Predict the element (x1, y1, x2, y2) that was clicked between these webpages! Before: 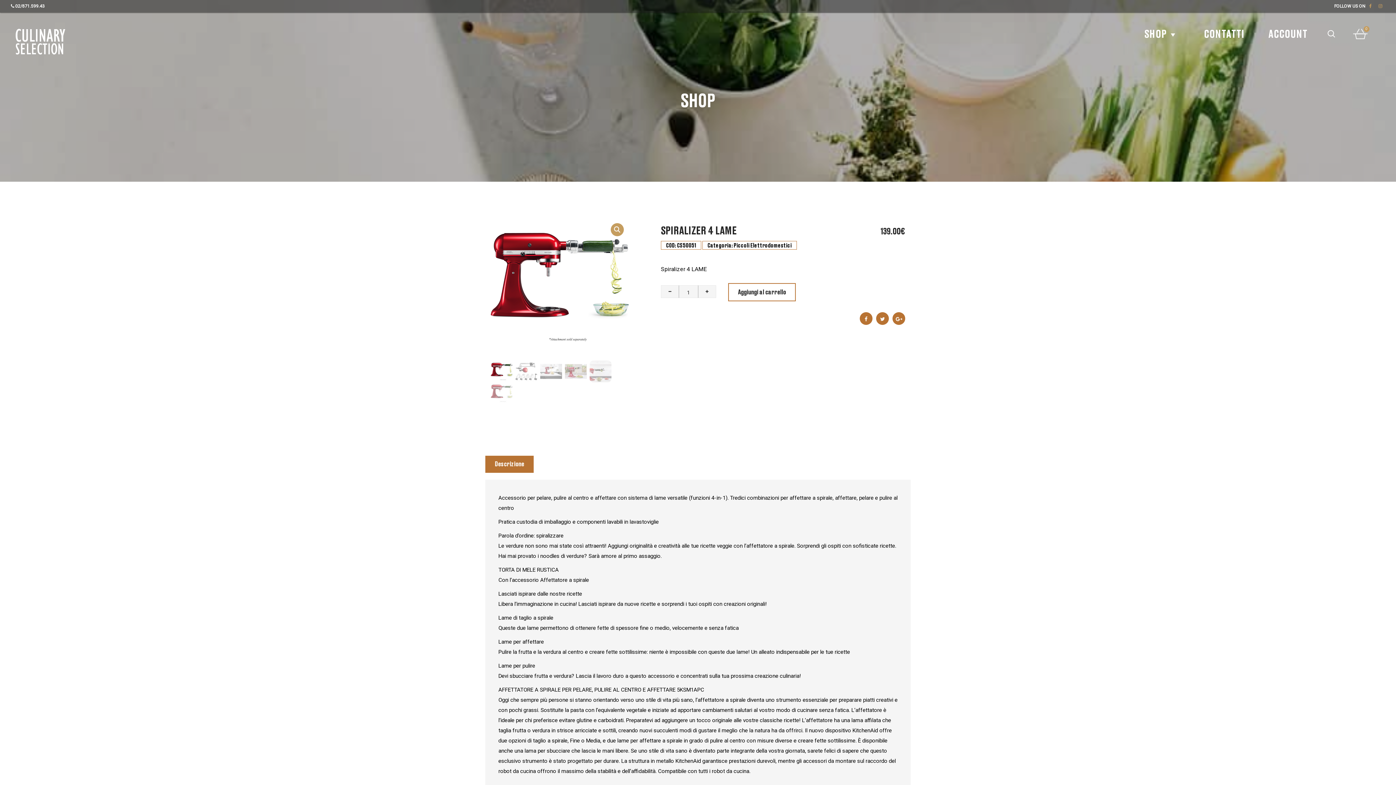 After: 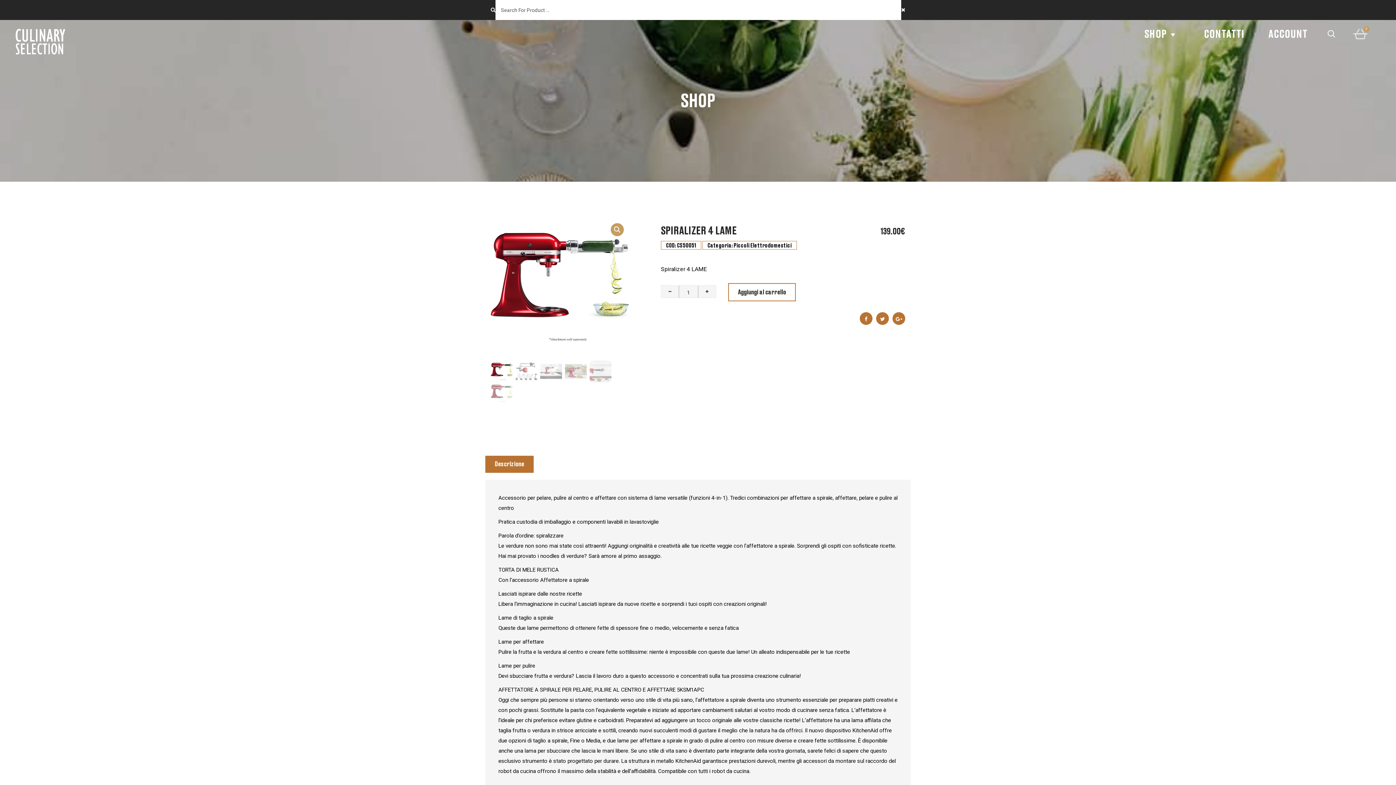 Action: bbox: (1326, 30, 1337, 37)